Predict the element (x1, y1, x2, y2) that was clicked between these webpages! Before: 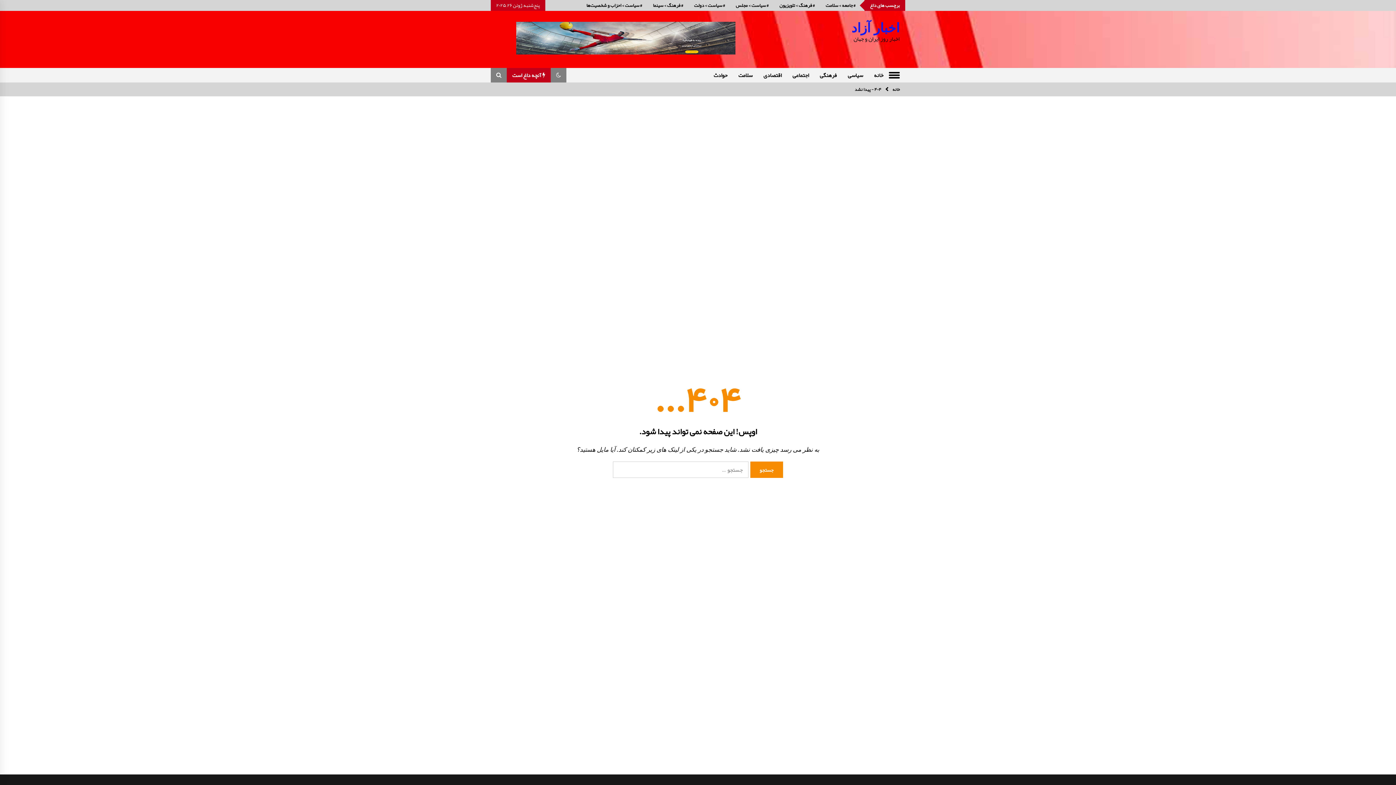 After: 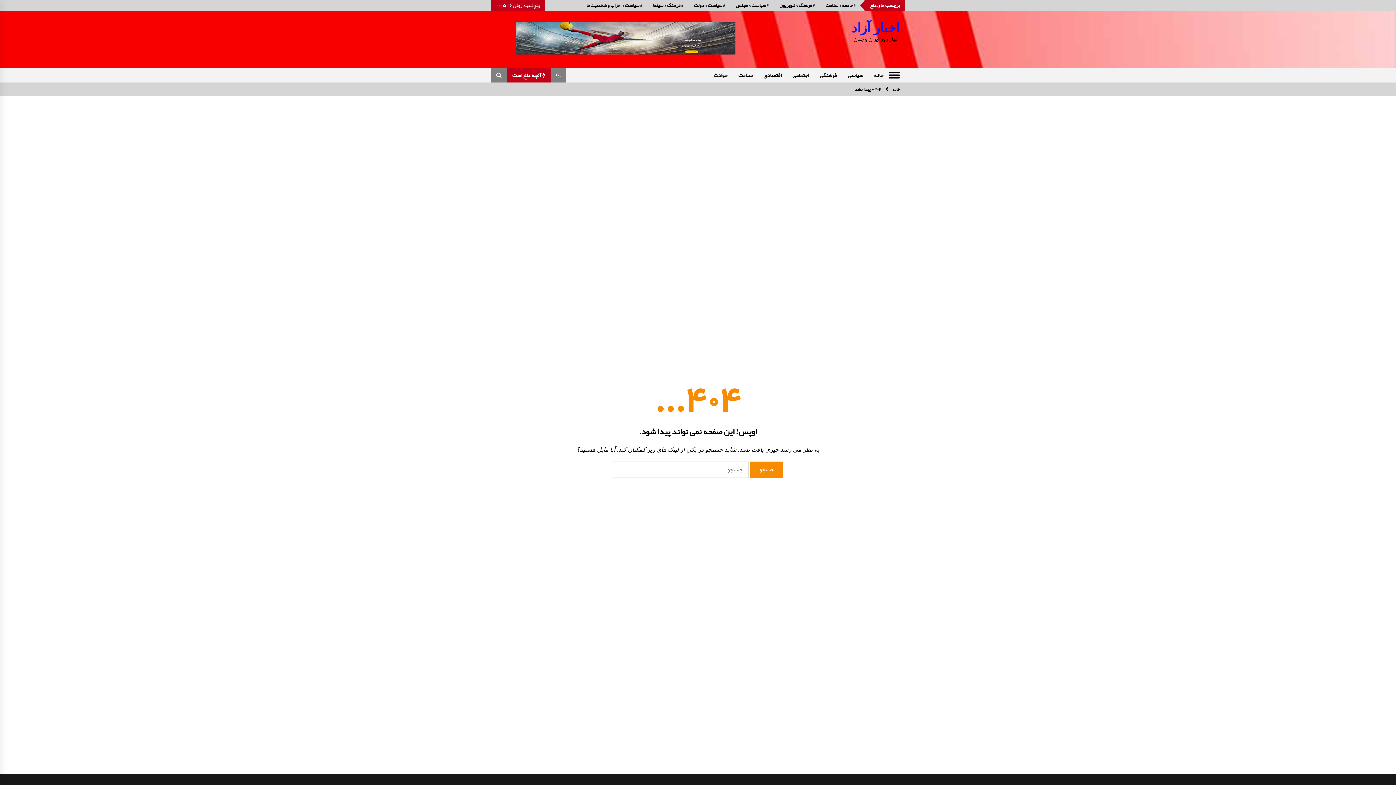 Action: label: # سیاست > احزاب و شخصیت‌ها bbox: (581, 0, 647, 10)